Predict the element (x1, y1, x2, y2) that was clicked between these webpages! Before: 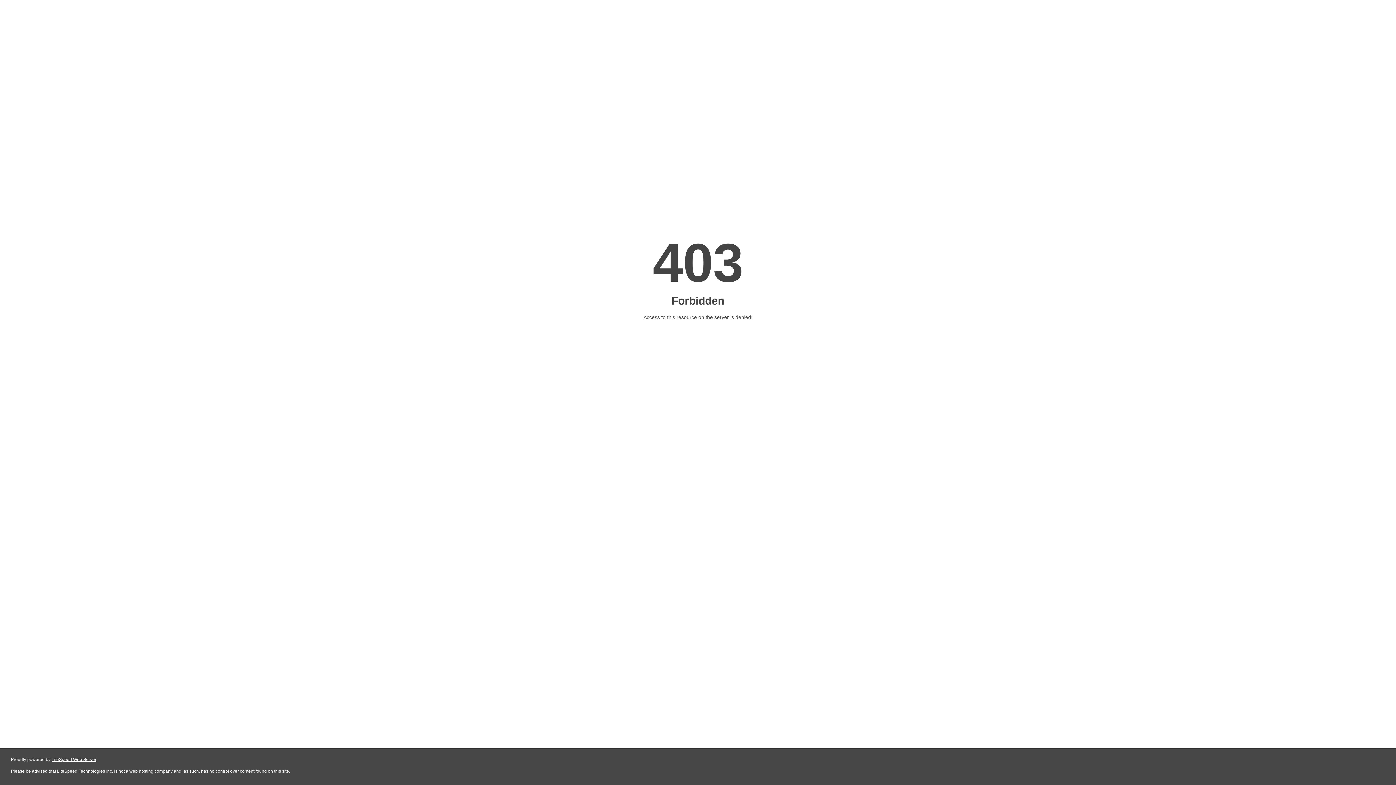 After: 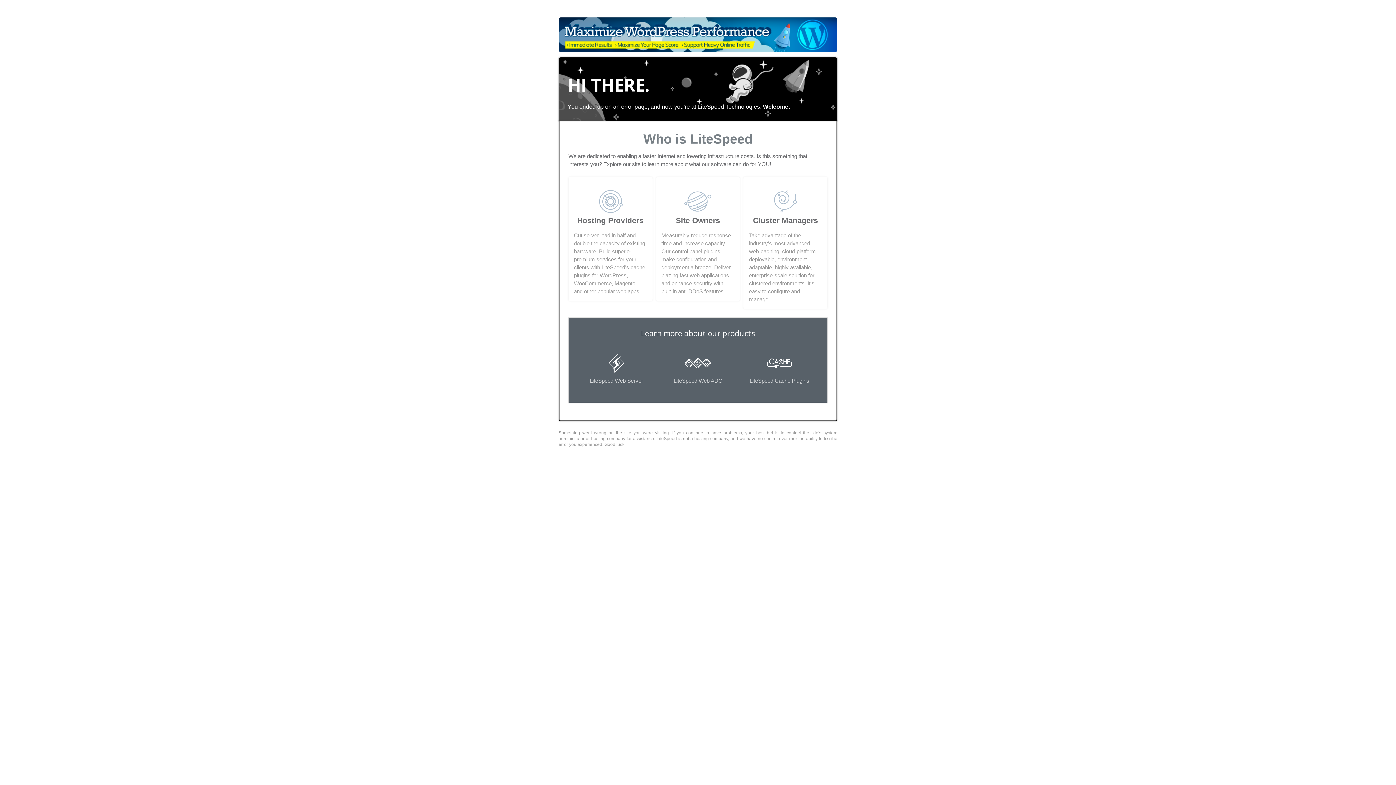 Action: bbox: (51, 757, 96, 762) label: LiteSpeed Web Server